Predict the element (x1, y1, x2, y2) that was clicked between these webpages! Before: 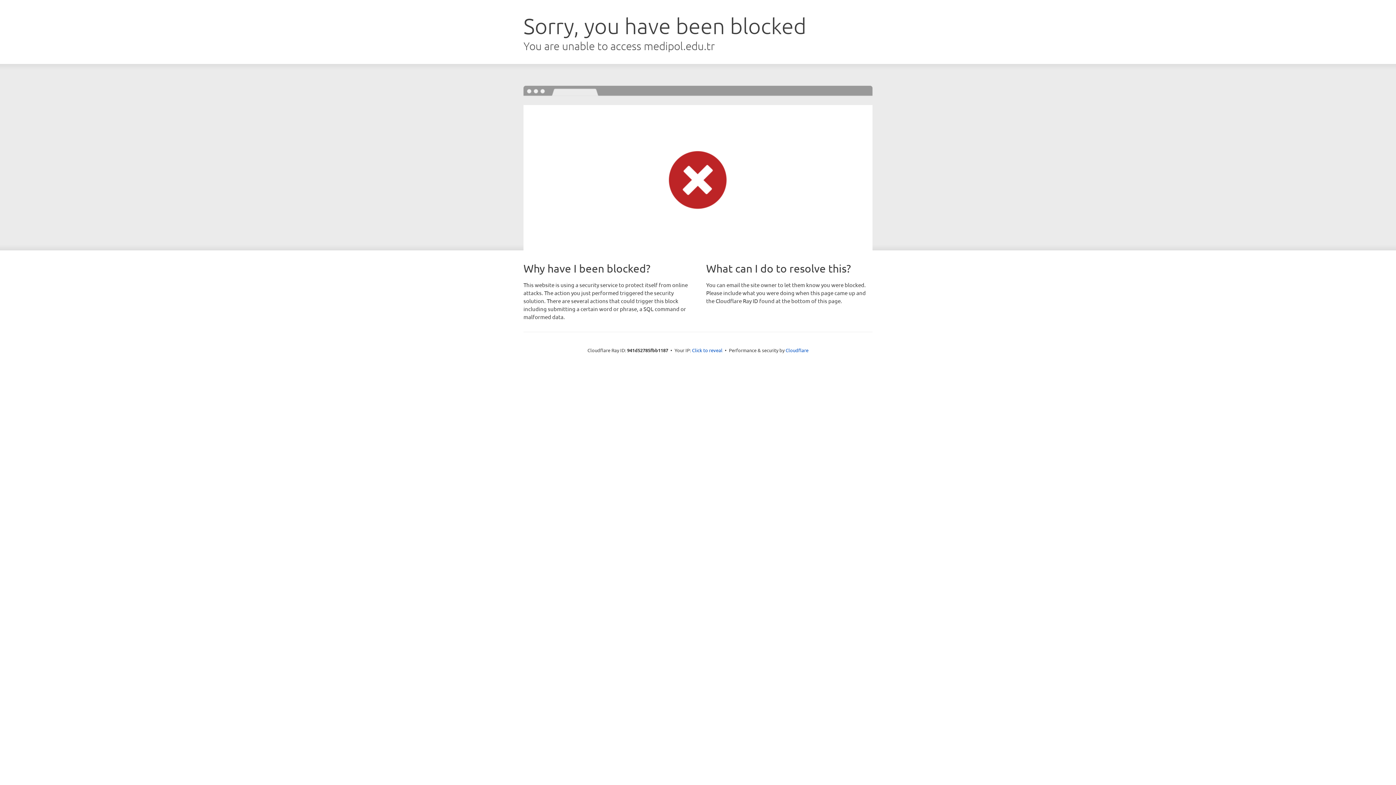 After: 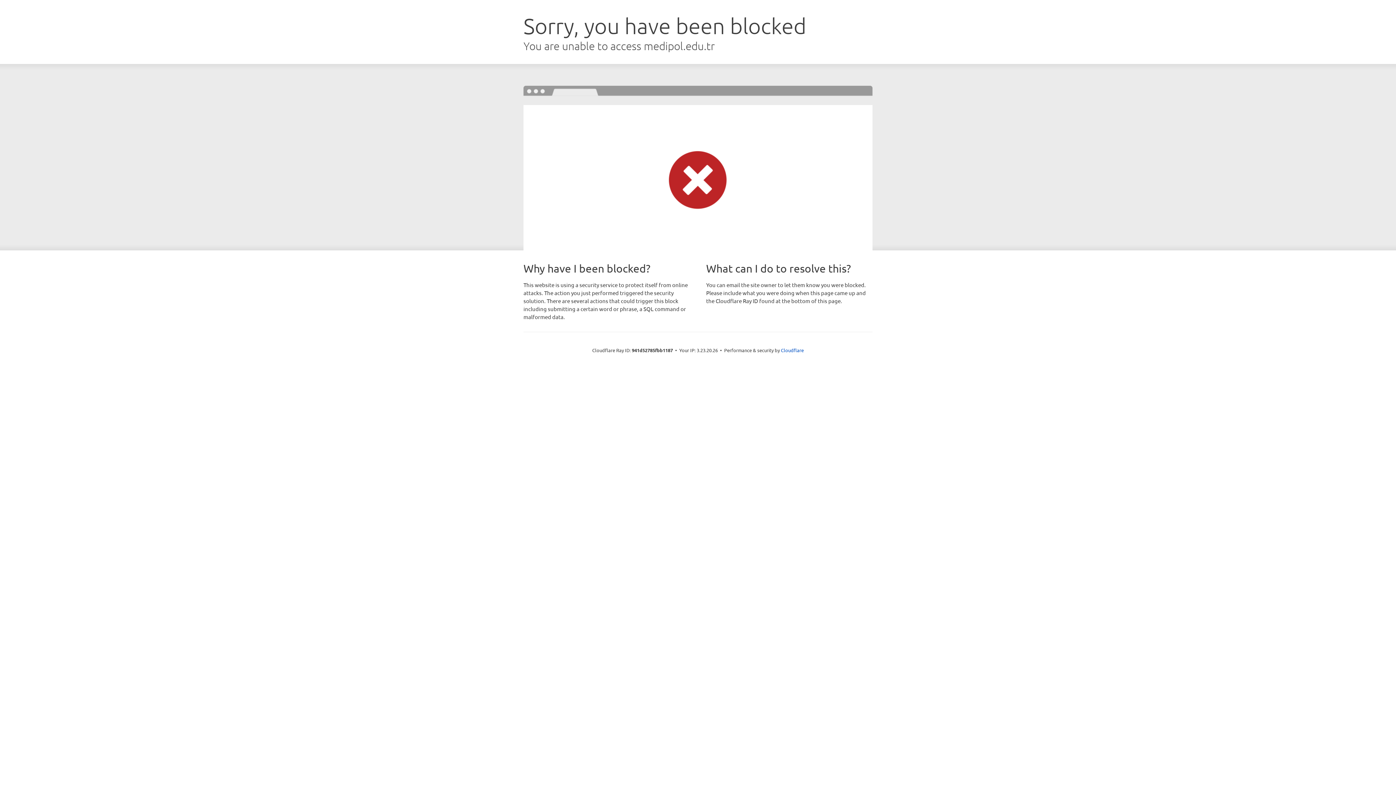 Action: bbox: (692, 346, 722, 353) label: Click to reveal